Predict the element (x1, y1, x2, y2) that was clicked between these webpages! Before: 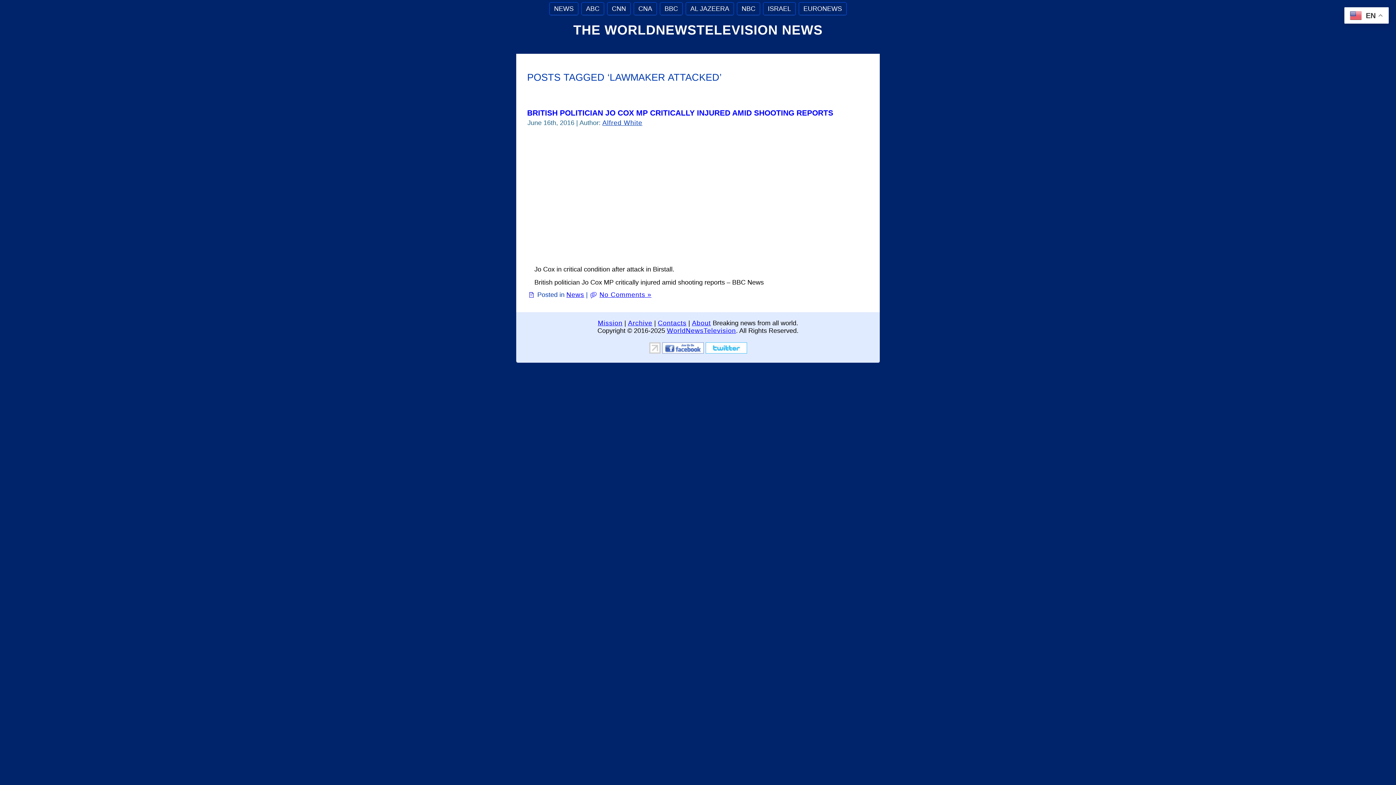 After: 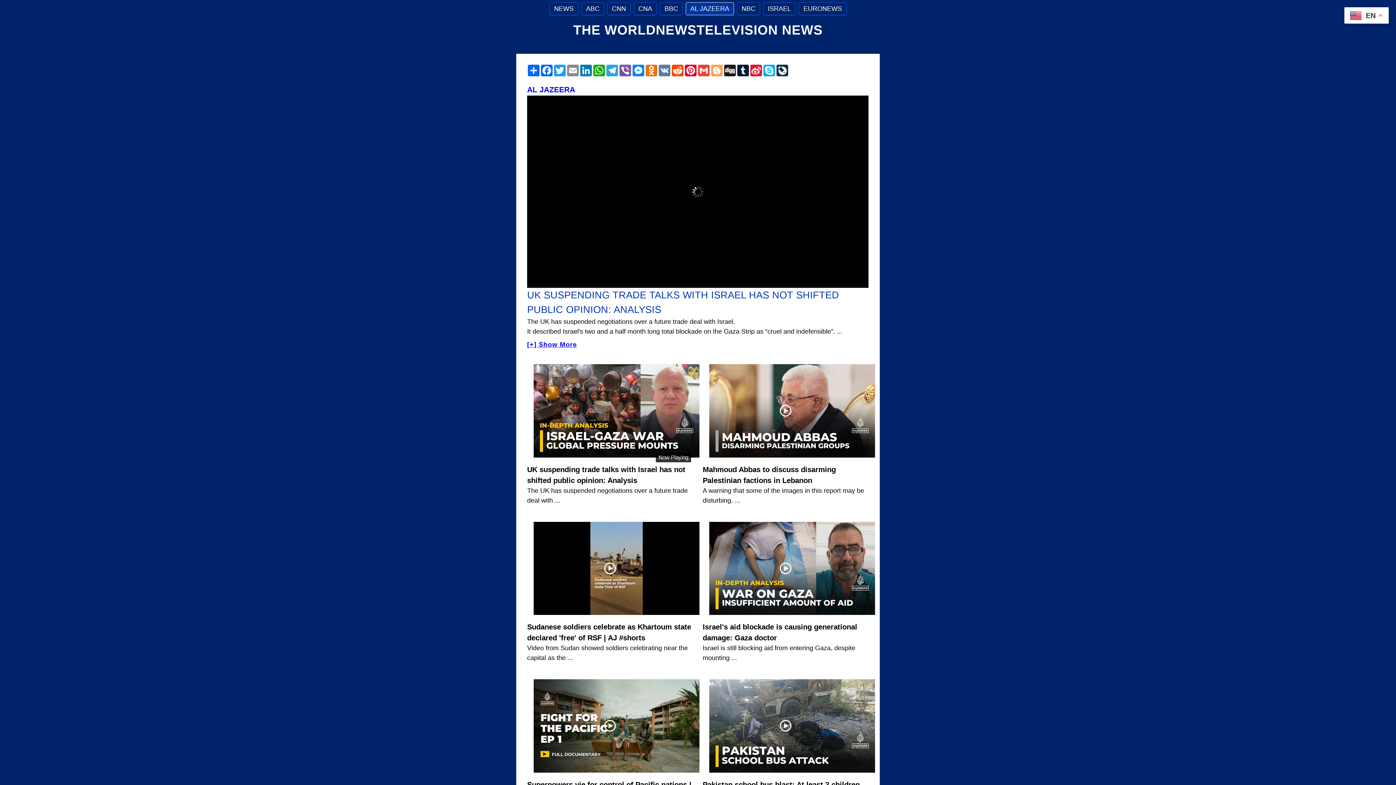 Action: bbox: (685, 2, 734, 15) label: AL JAZEERA